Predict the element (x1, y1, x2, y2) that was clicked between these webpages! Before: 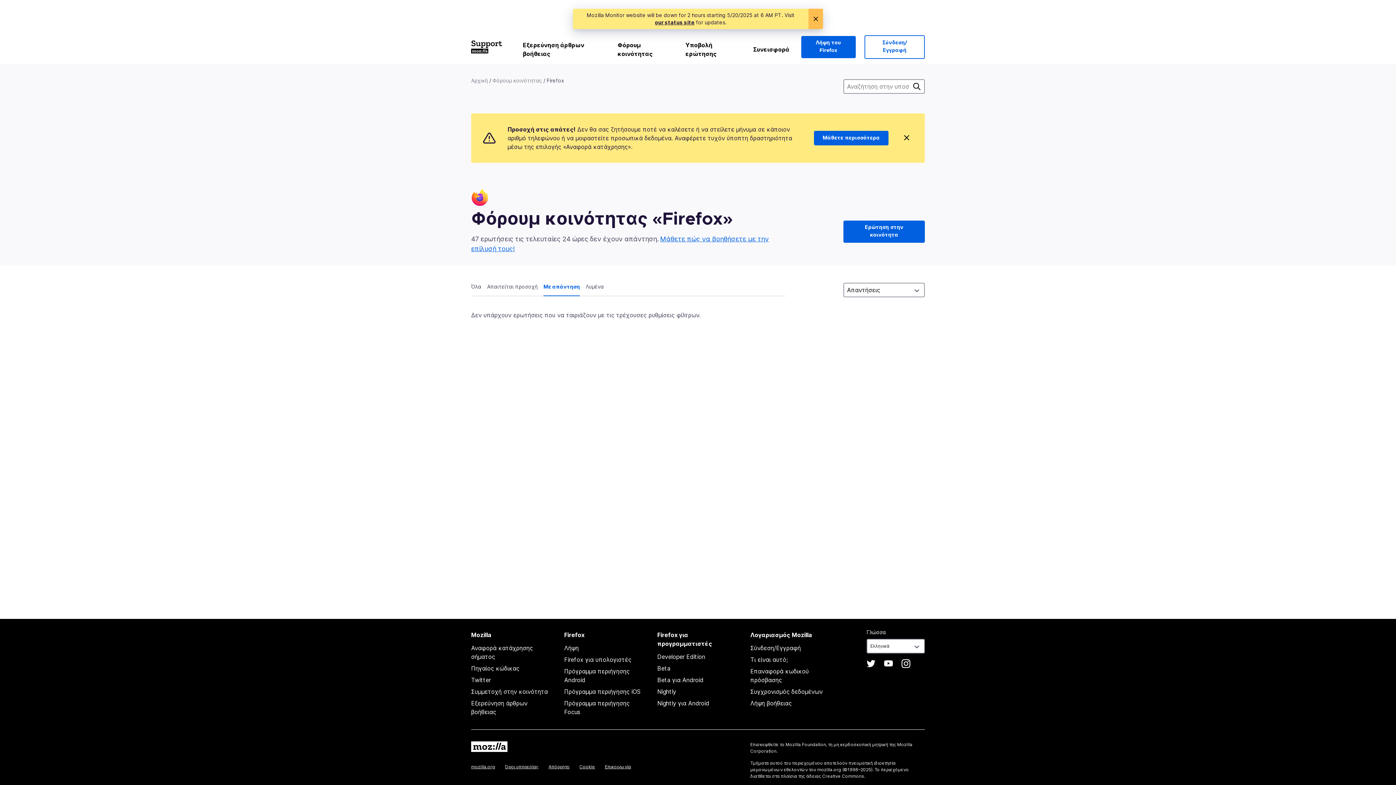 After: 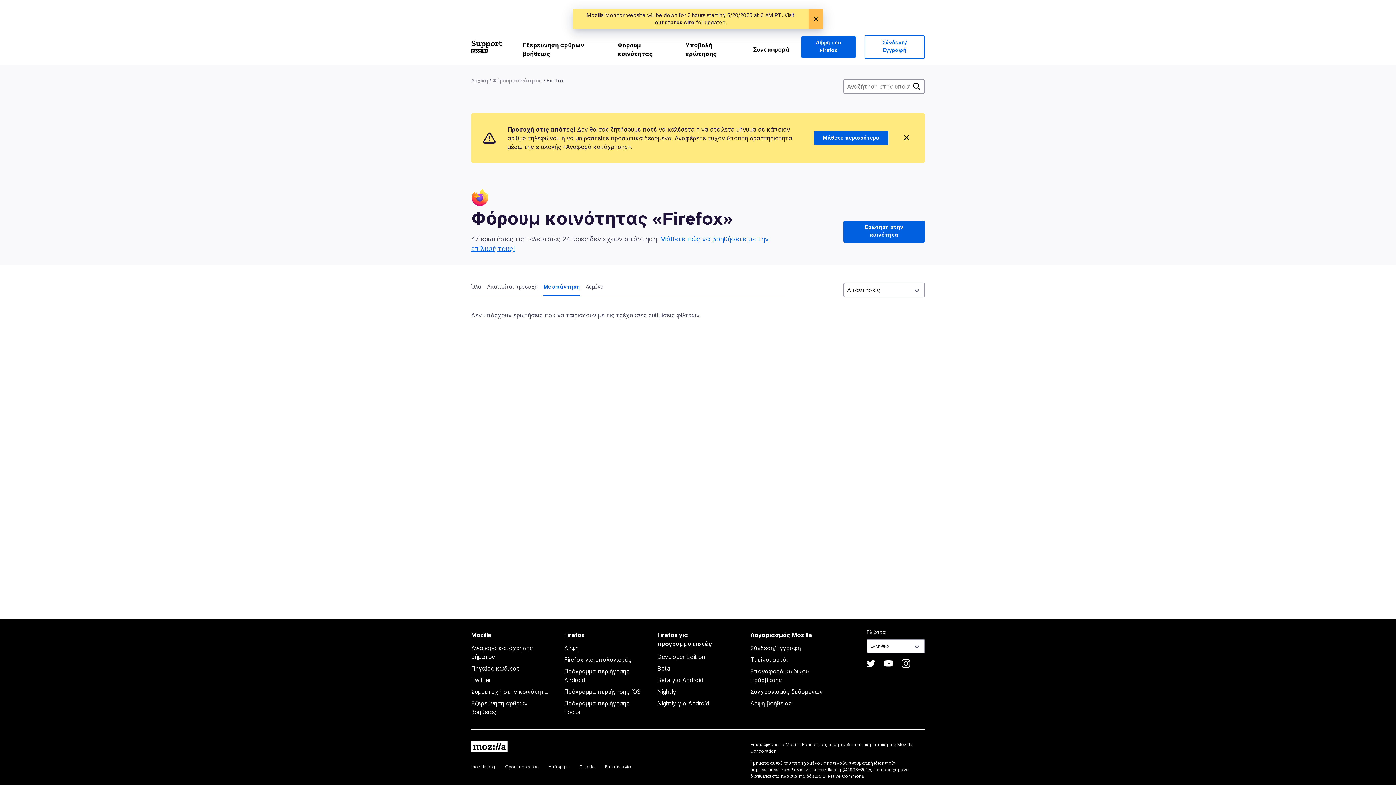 Action: label: Με απάντηση bbox: (543, 282, 585, 296)